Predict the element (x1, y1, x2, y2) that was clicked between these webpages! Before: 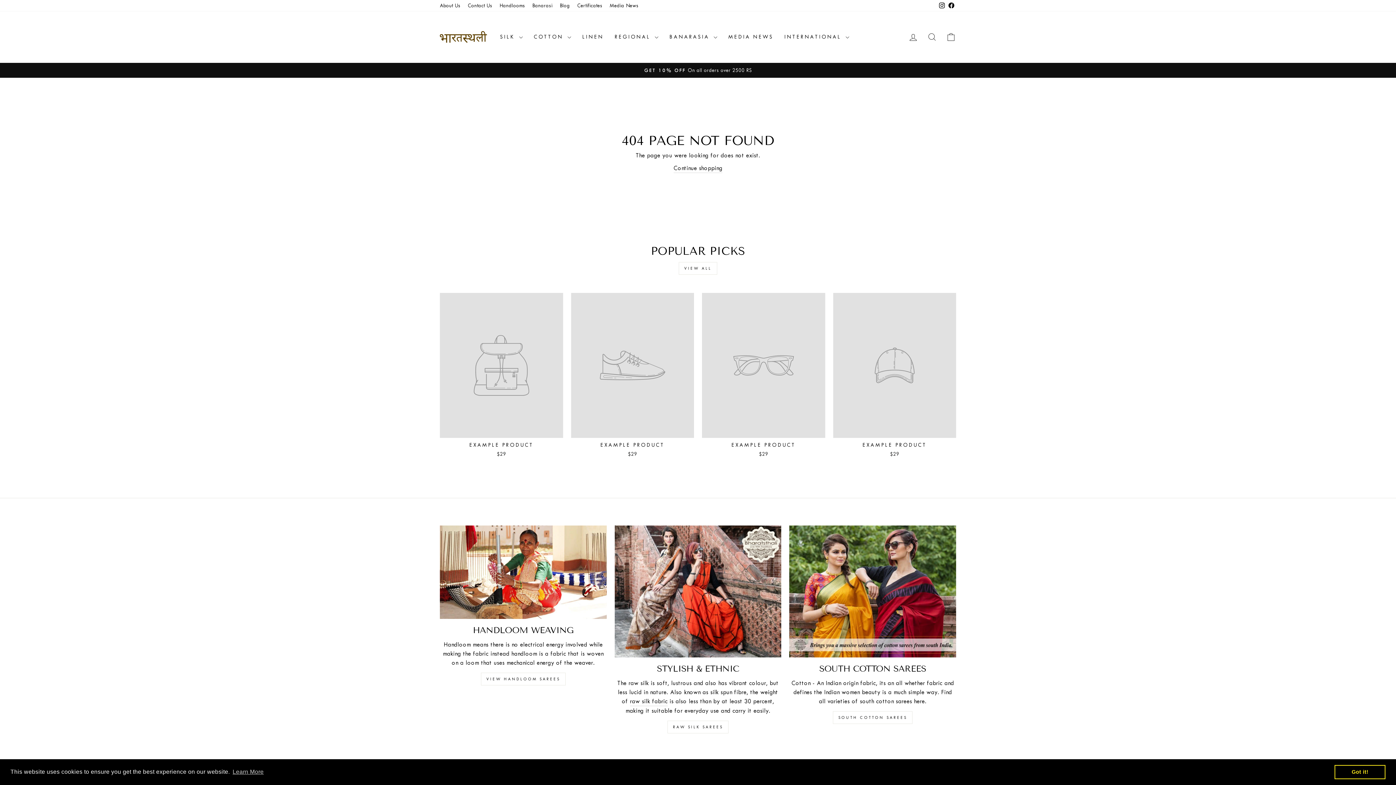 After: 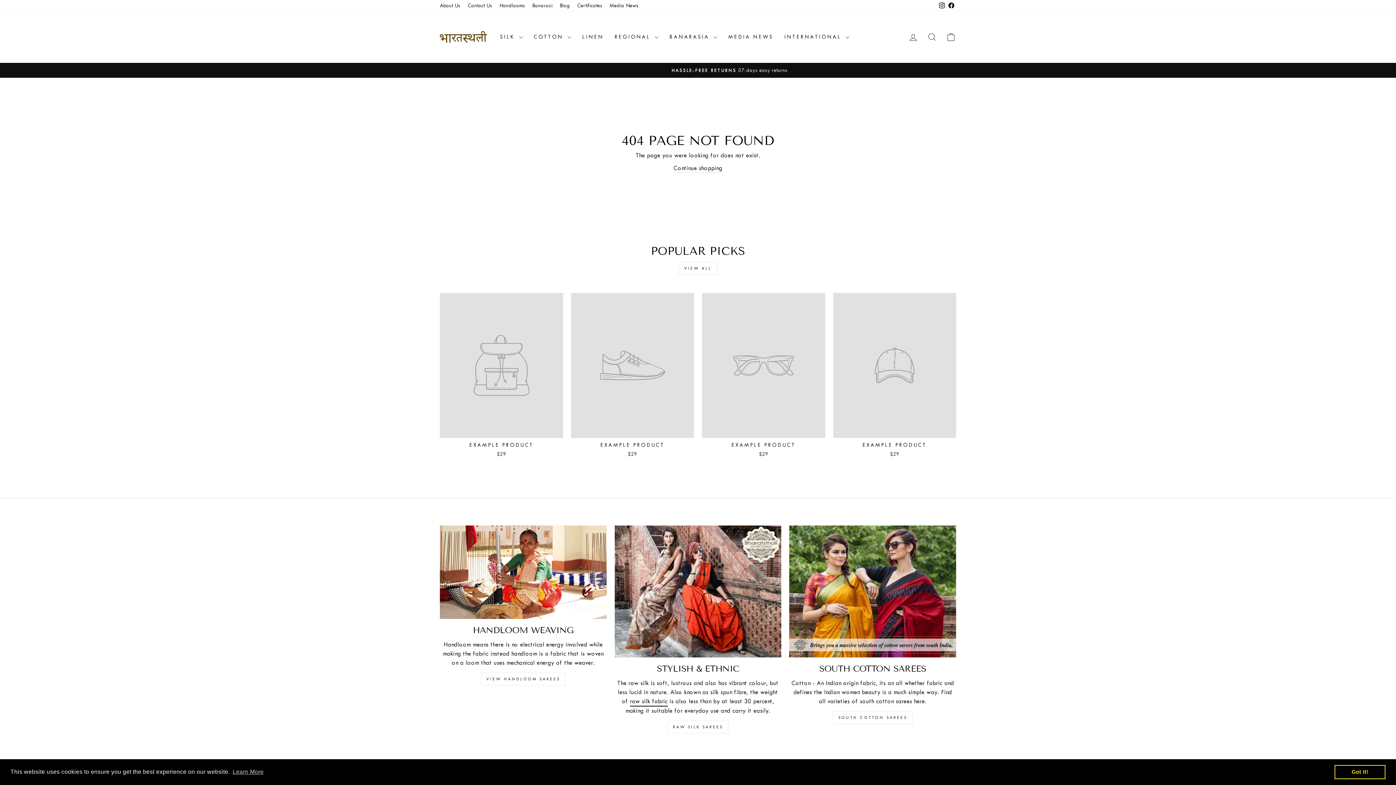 Action: label: raw silk fabric bbox: (630, 697, 667, 706)